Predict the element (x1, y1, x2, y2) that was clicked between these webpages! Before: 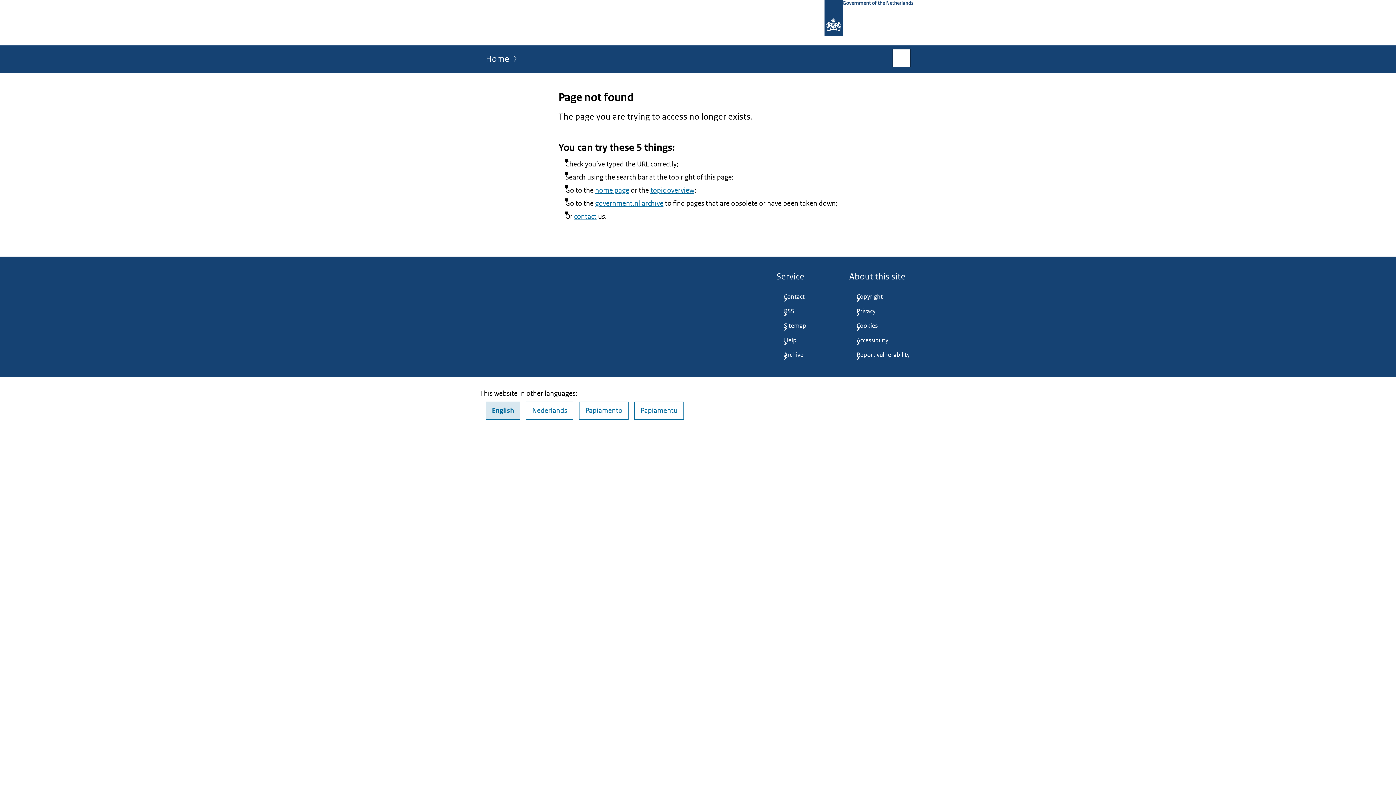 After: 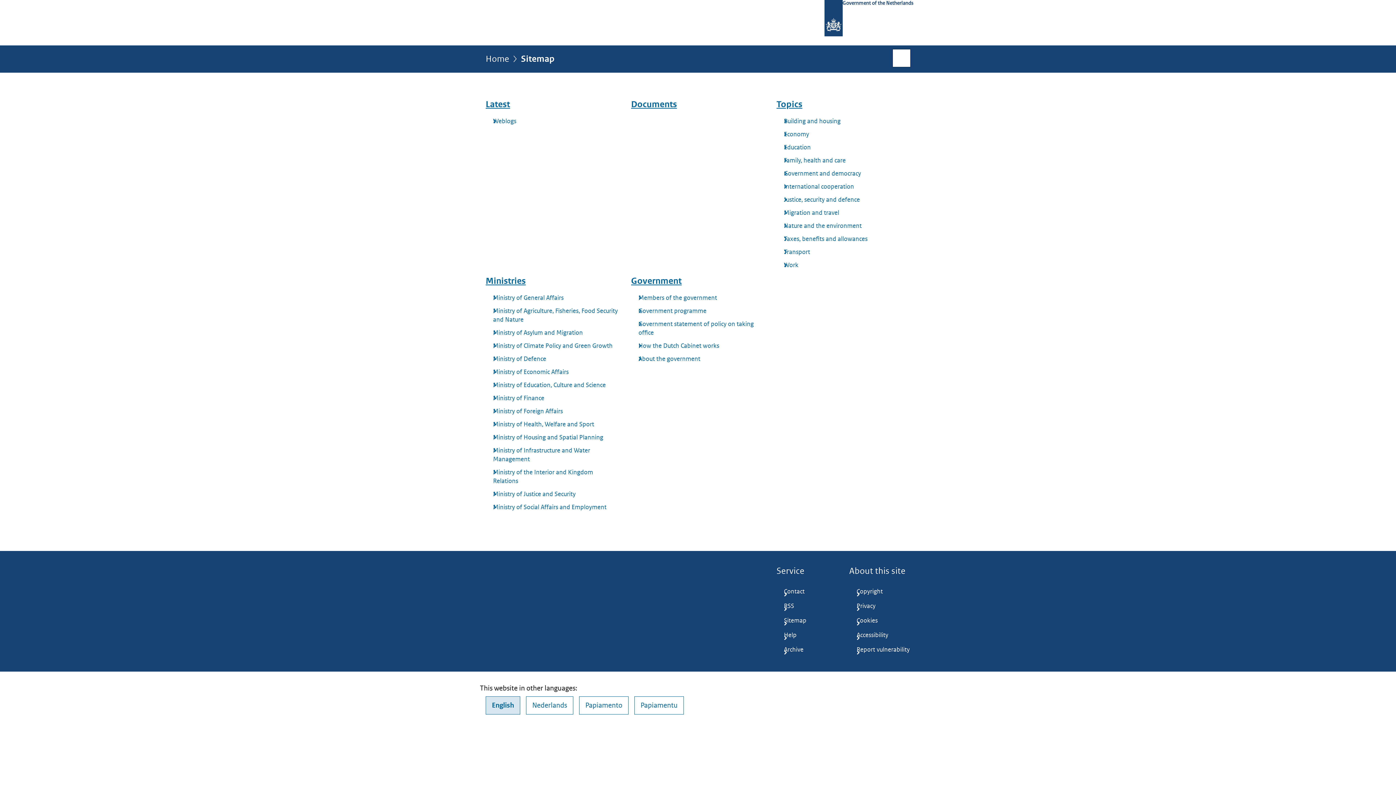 Action: label: Sitemap bbox: (776, 319, 837, 333)